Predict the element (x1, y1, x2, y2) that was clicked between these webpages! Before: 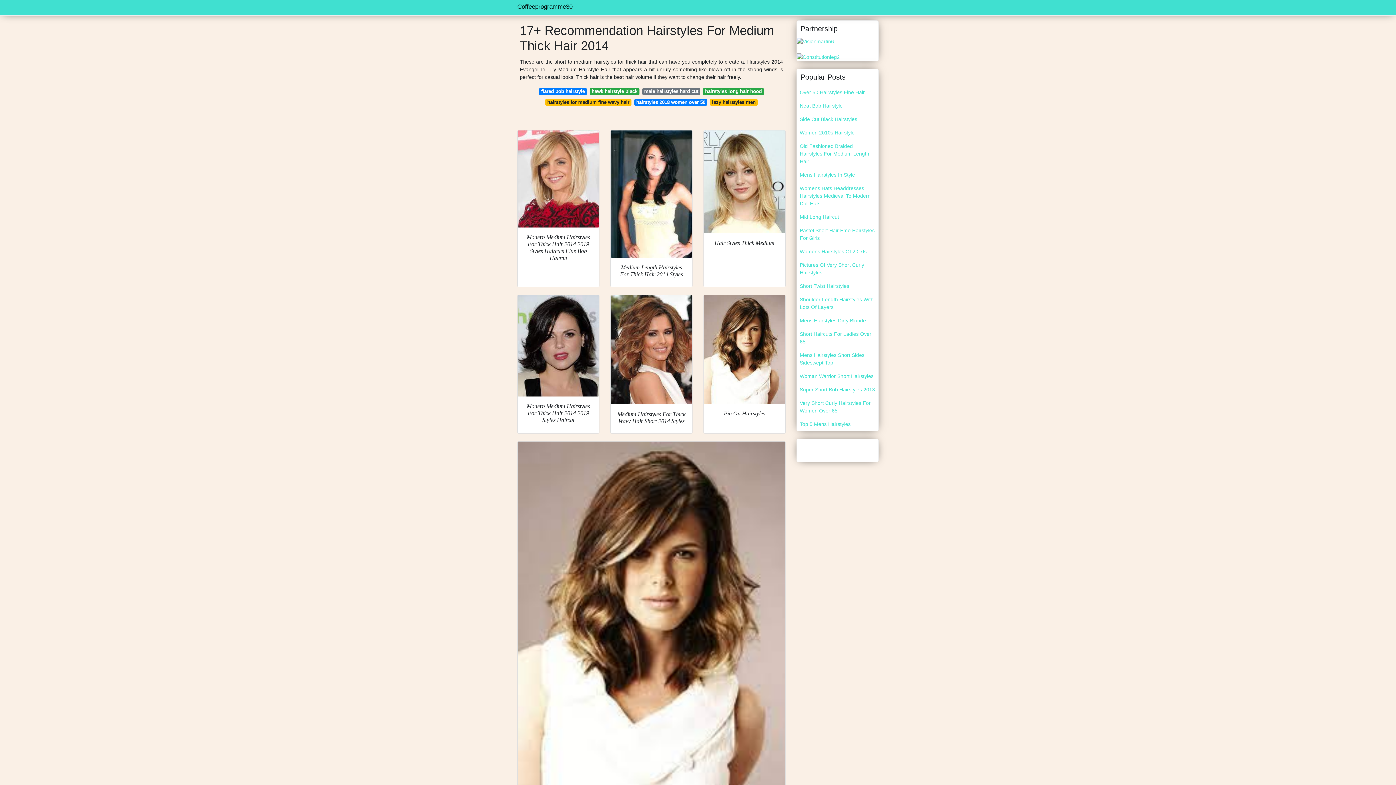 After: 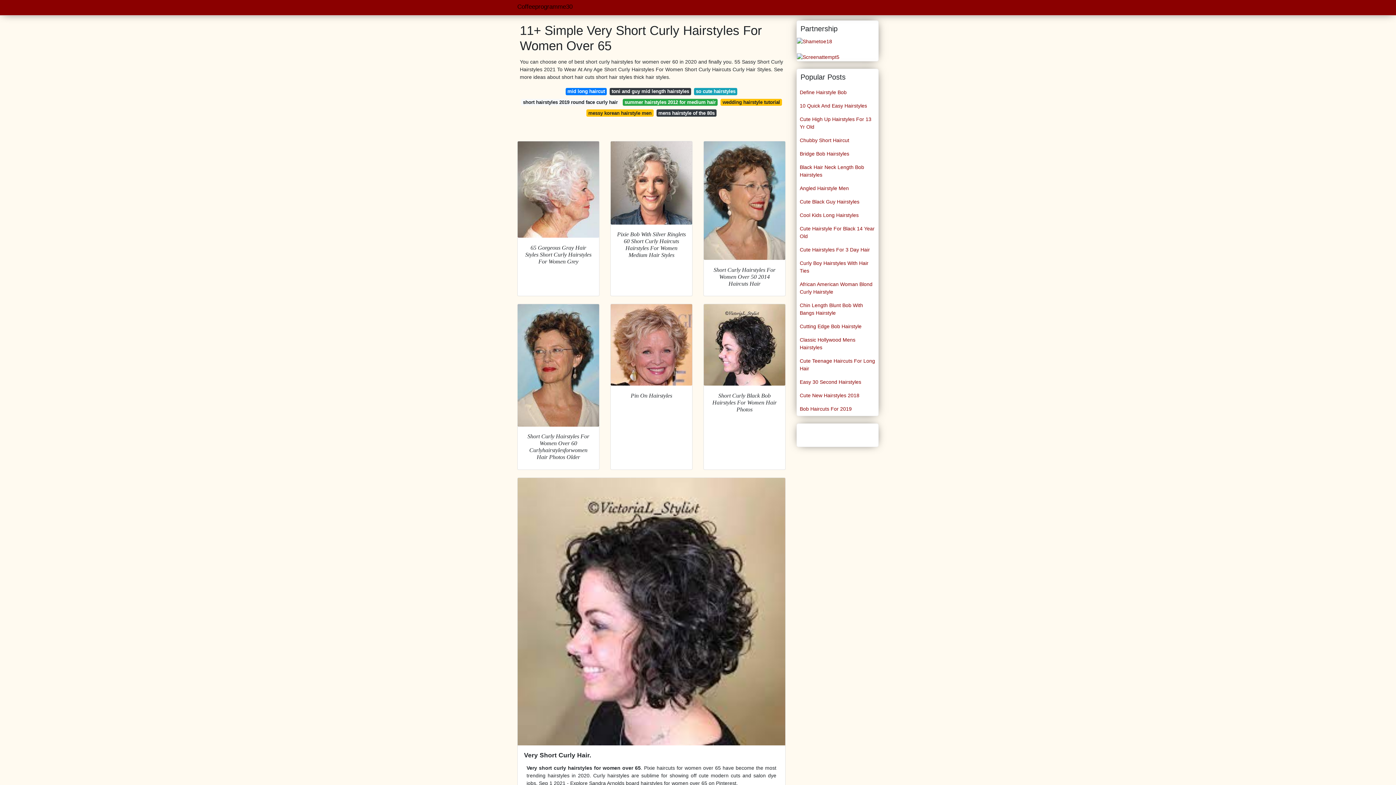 Action: bbox: (797, 396, 878, 417) label: Very Short Curly Hairstyles For Women Over 65